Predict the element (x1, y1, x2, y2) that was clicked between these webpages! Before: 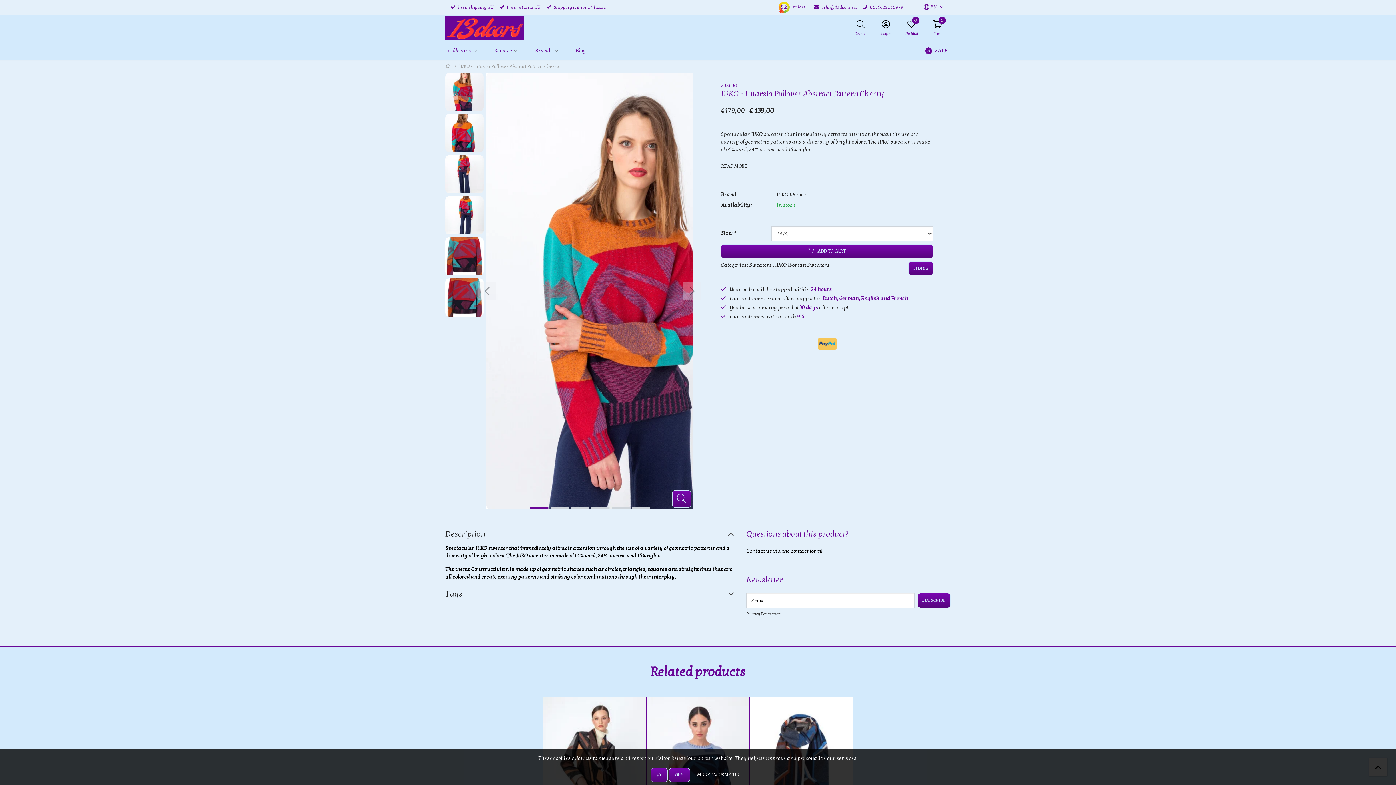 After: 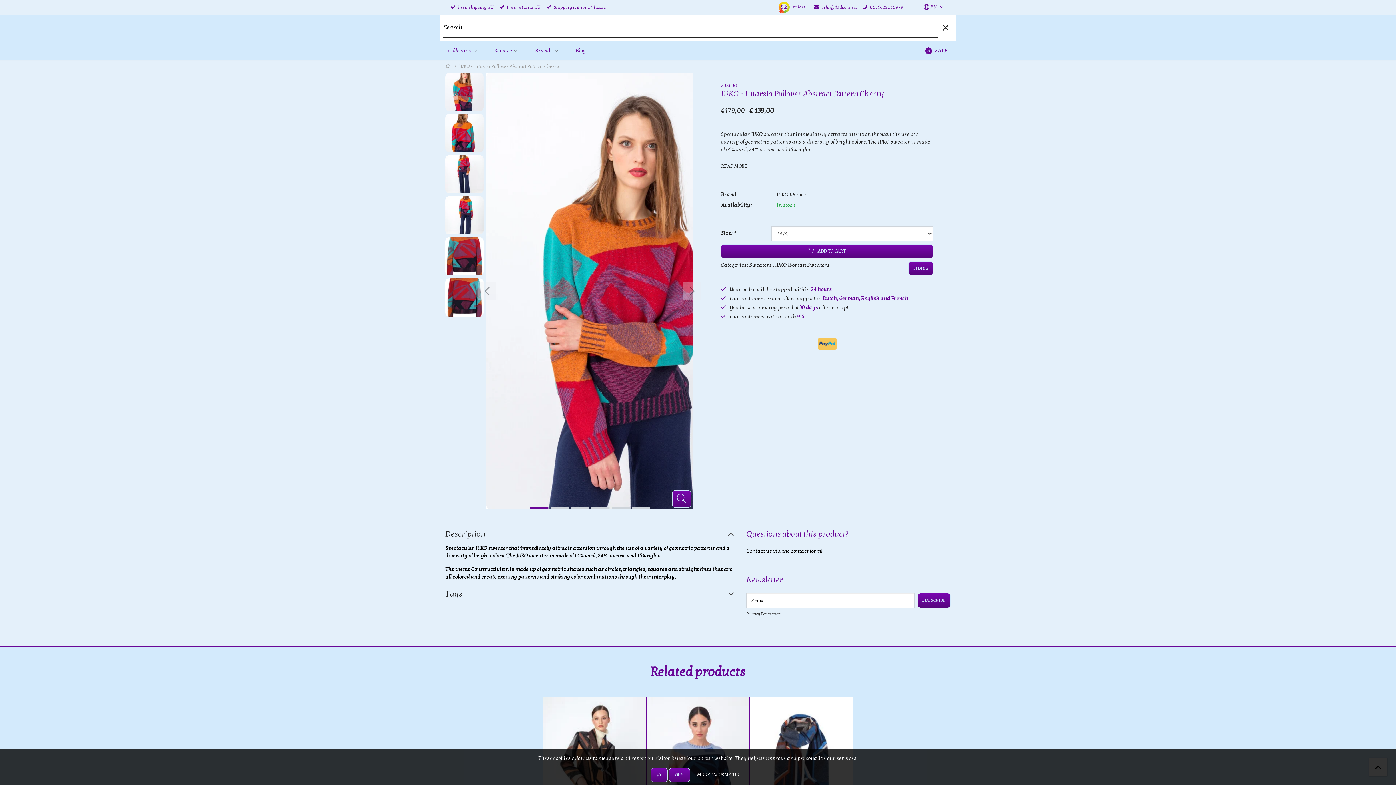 Action: label: Search bbox: (848, 16, 873, 39)